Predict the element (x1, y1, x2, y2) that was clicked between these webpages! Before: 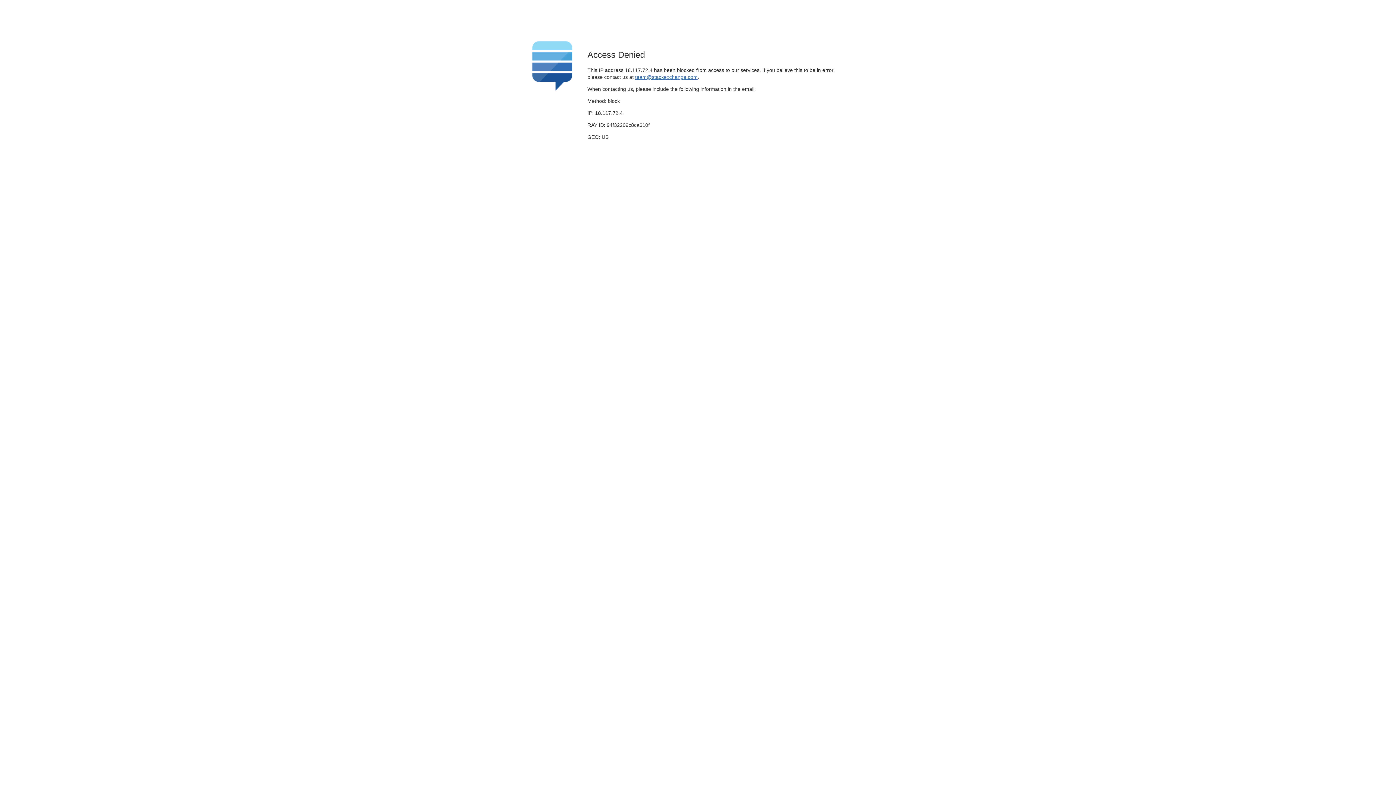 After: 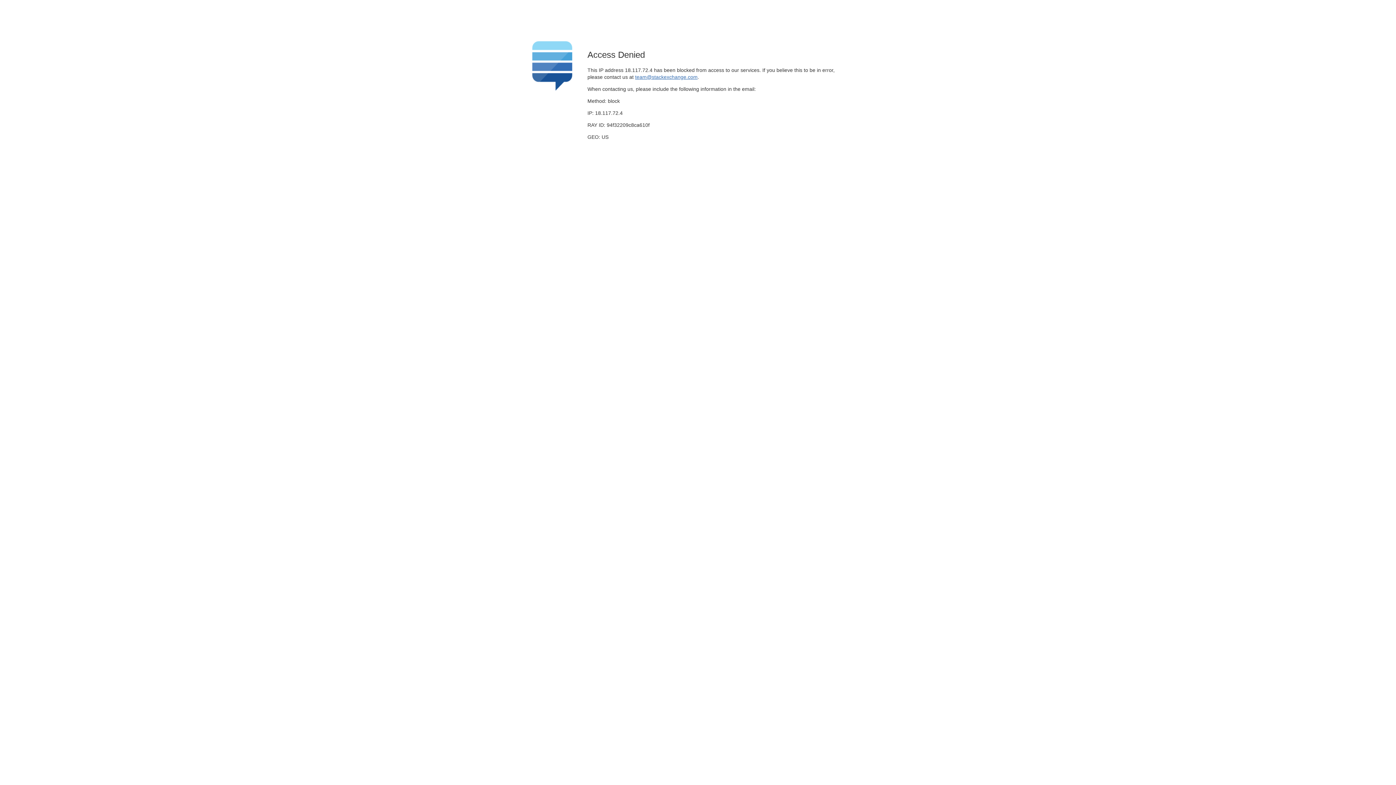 Action: label: team@stackexchange.com bbox: (635, 74, 697, 79)